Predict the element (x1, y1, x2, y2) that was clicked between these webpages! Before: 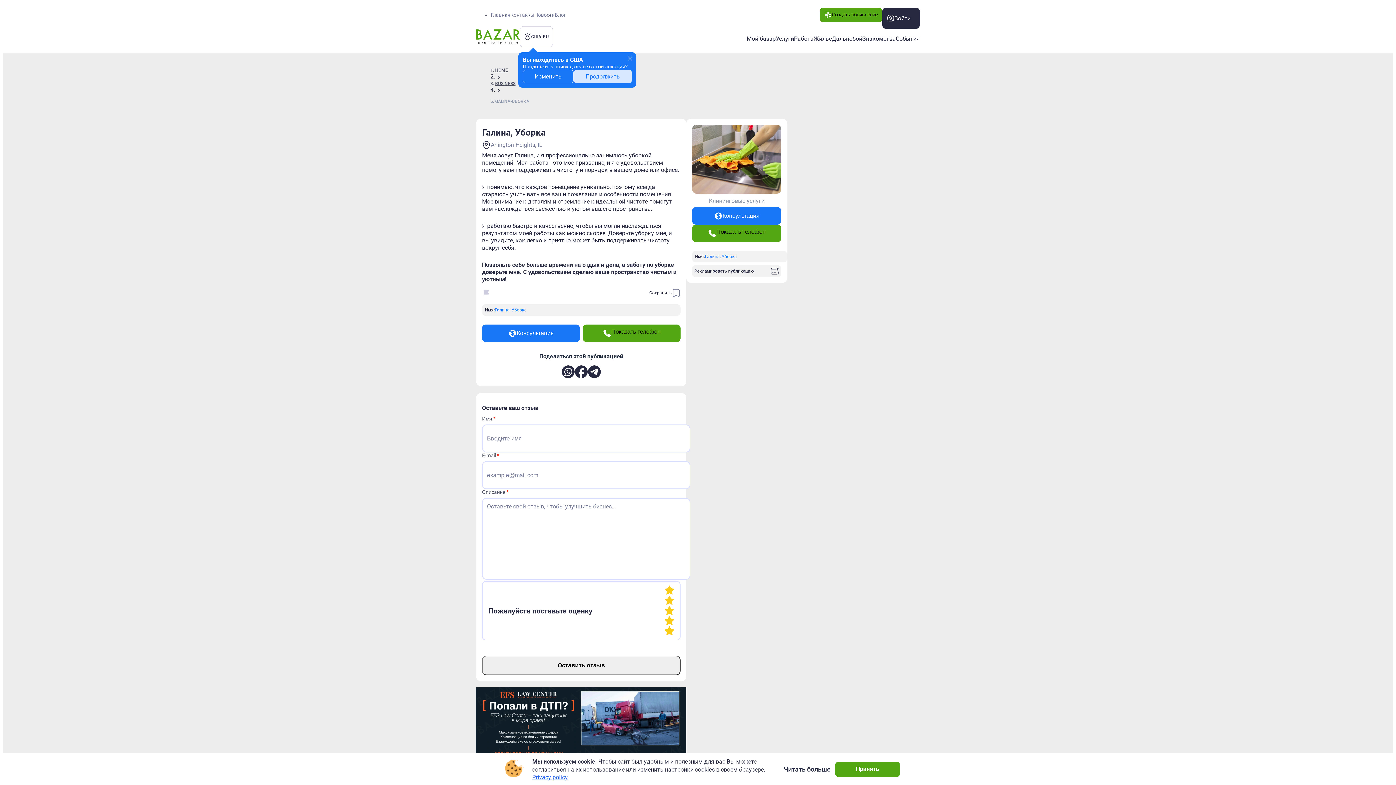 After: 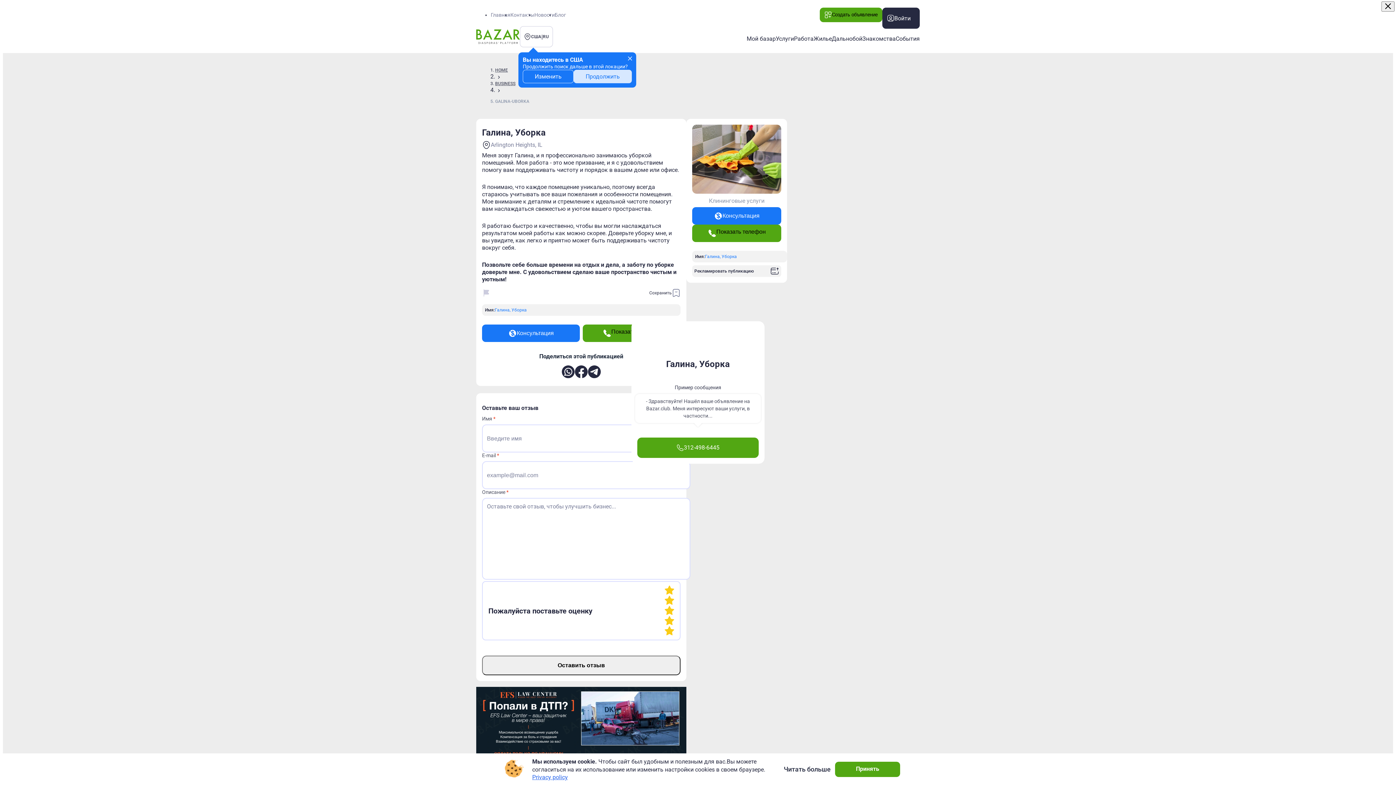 Action: bbox: (692, 224, 781, 242) label: Показать телефон